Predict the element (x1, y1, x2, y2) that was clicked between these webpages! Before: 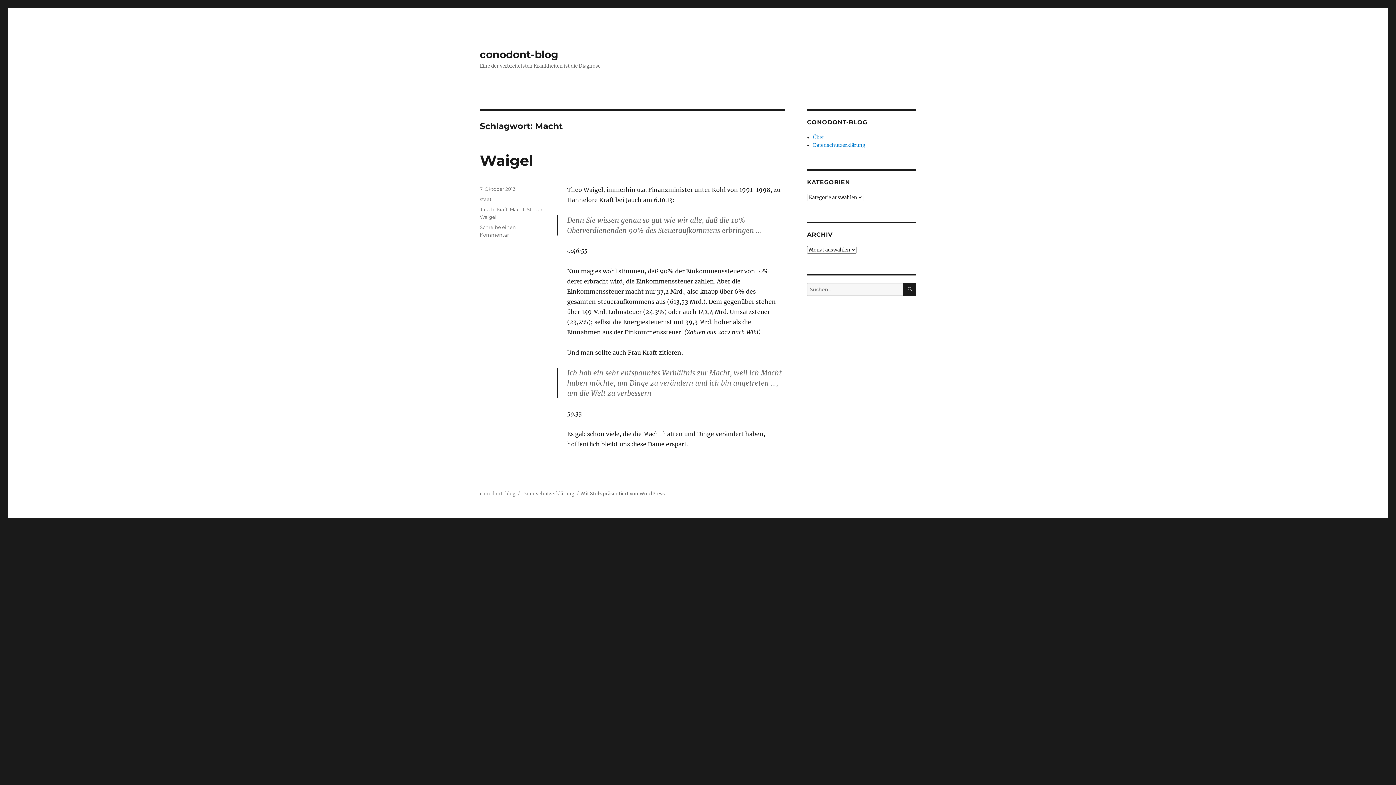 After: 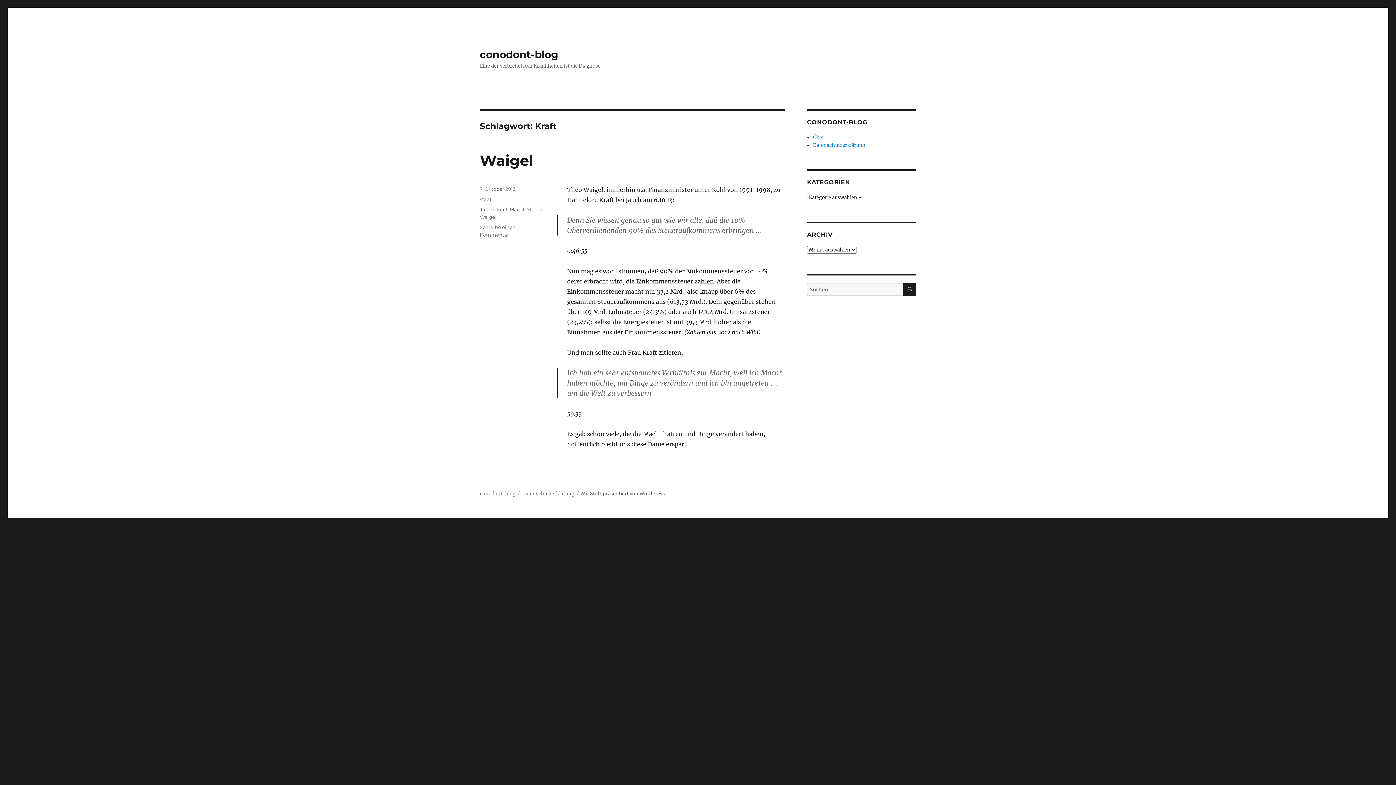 Action: bbox: (496, 206, 507, 212) label: Kraft